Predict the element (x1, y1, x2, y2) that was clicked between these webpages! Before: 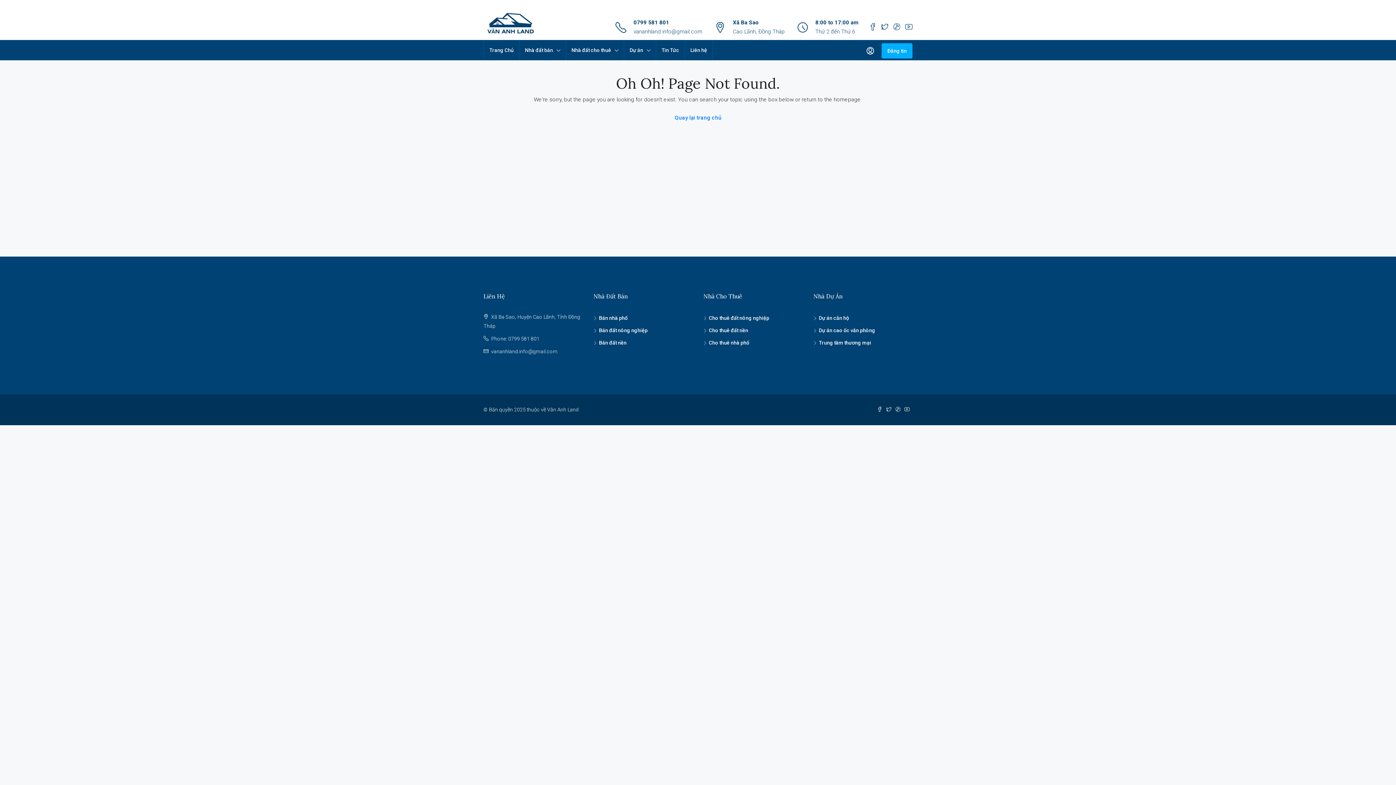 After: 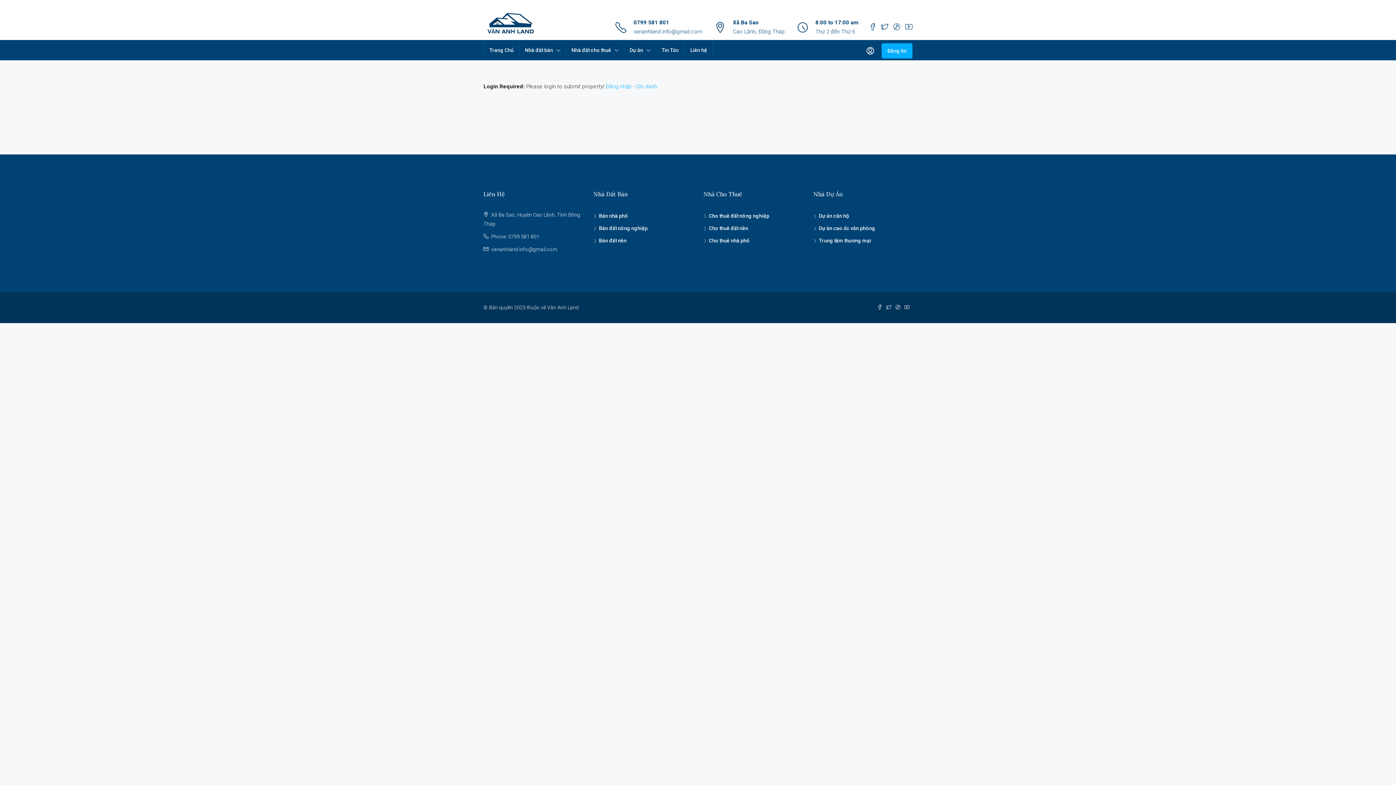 Action: label: Đăng tin bbox: (881, 43, 912, 58)